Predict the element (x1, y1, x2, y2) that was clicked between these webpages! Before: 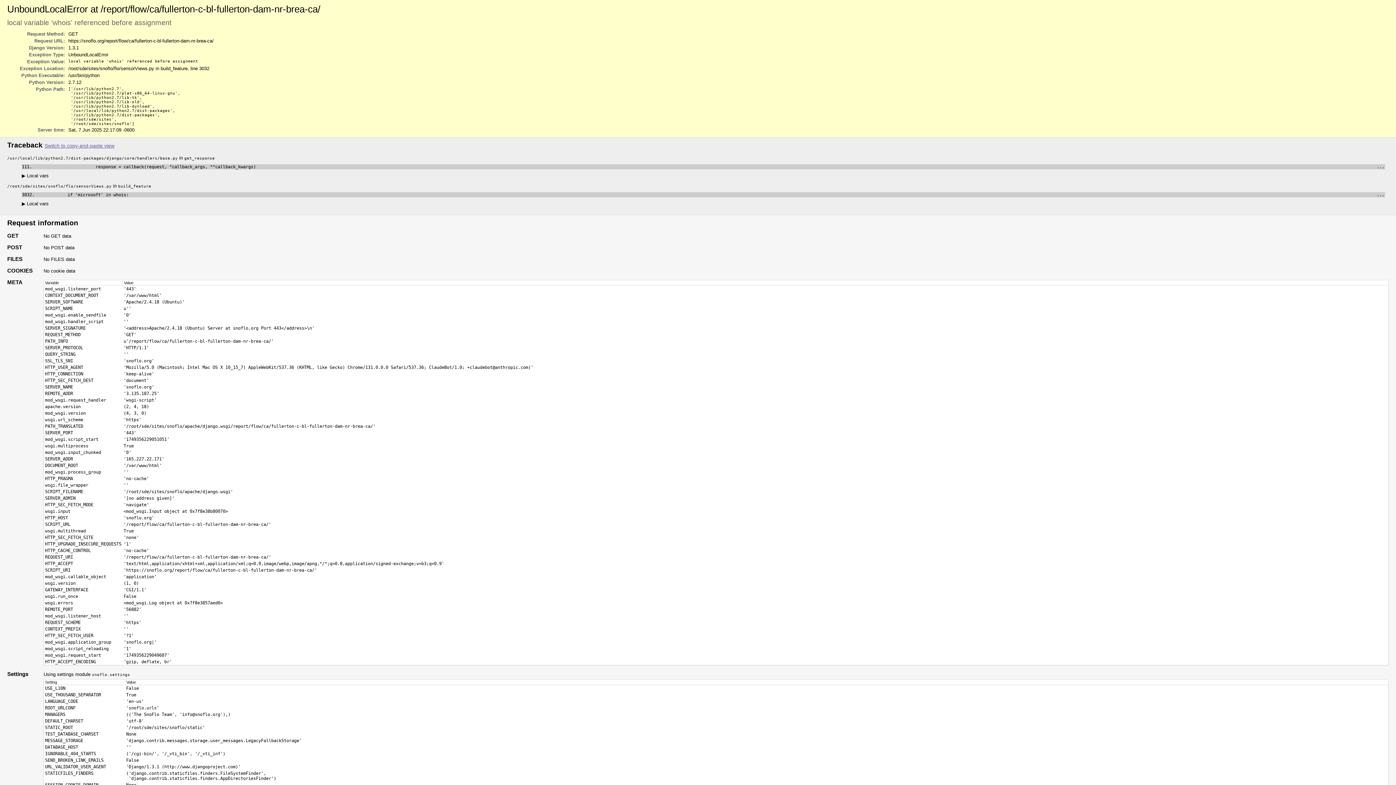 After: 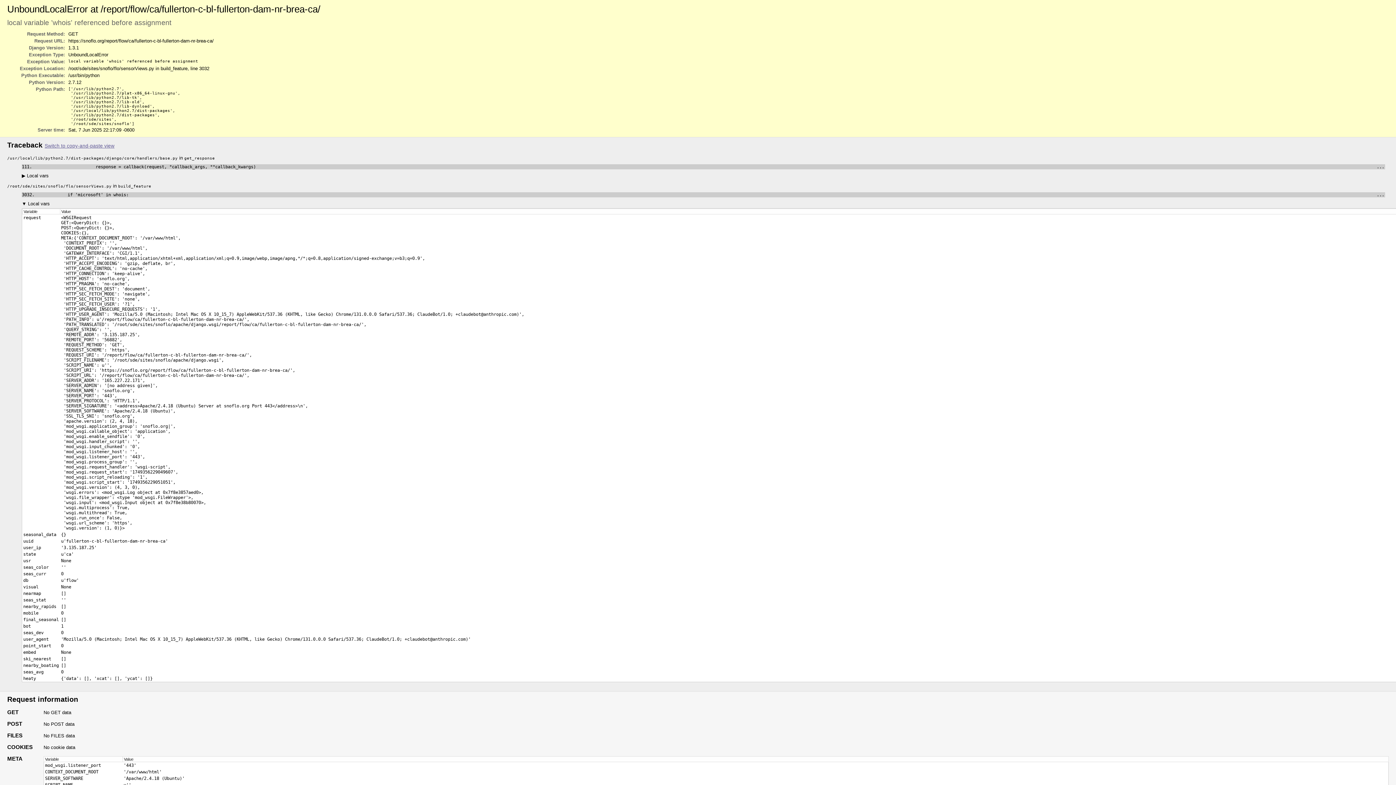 Action: label: ▶ Local vars bbox: (21, 200, 48, 206)